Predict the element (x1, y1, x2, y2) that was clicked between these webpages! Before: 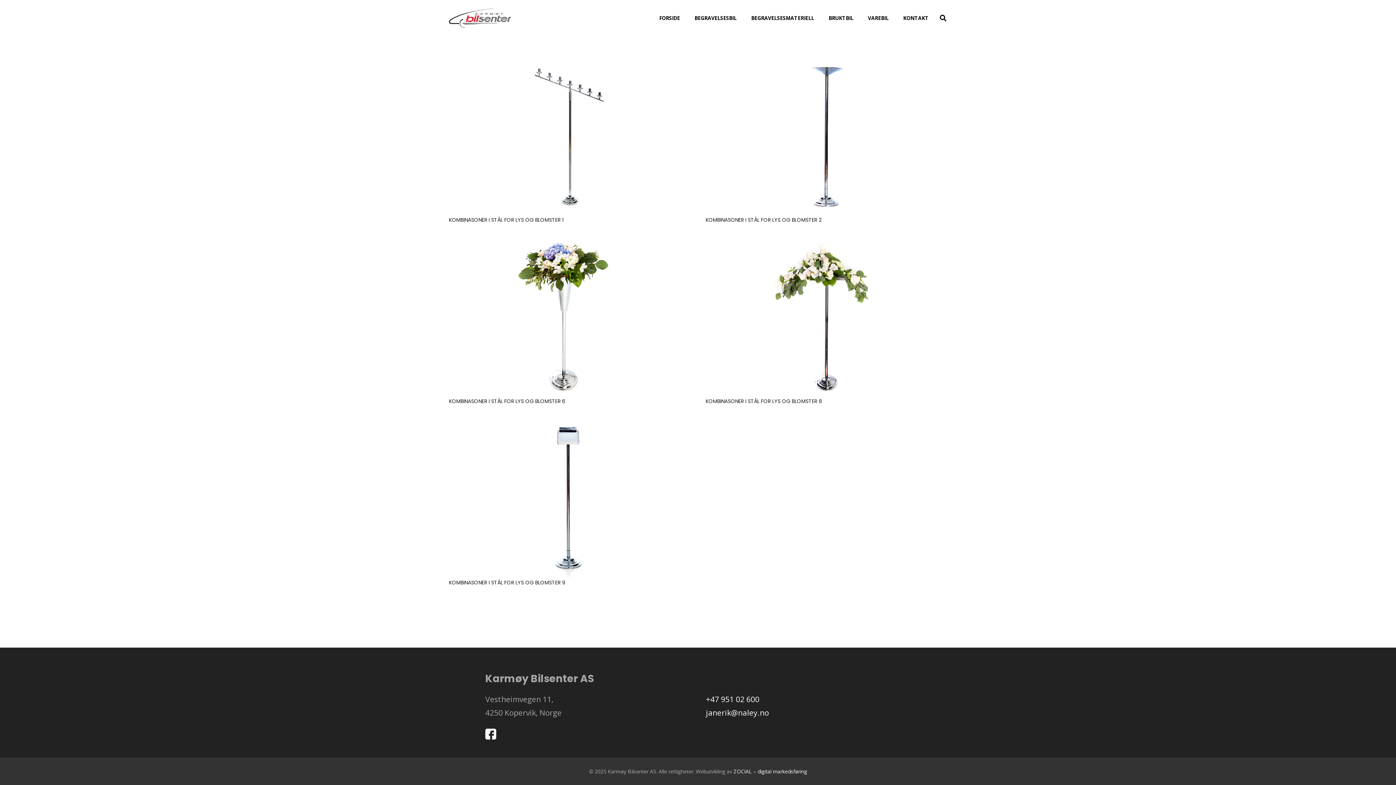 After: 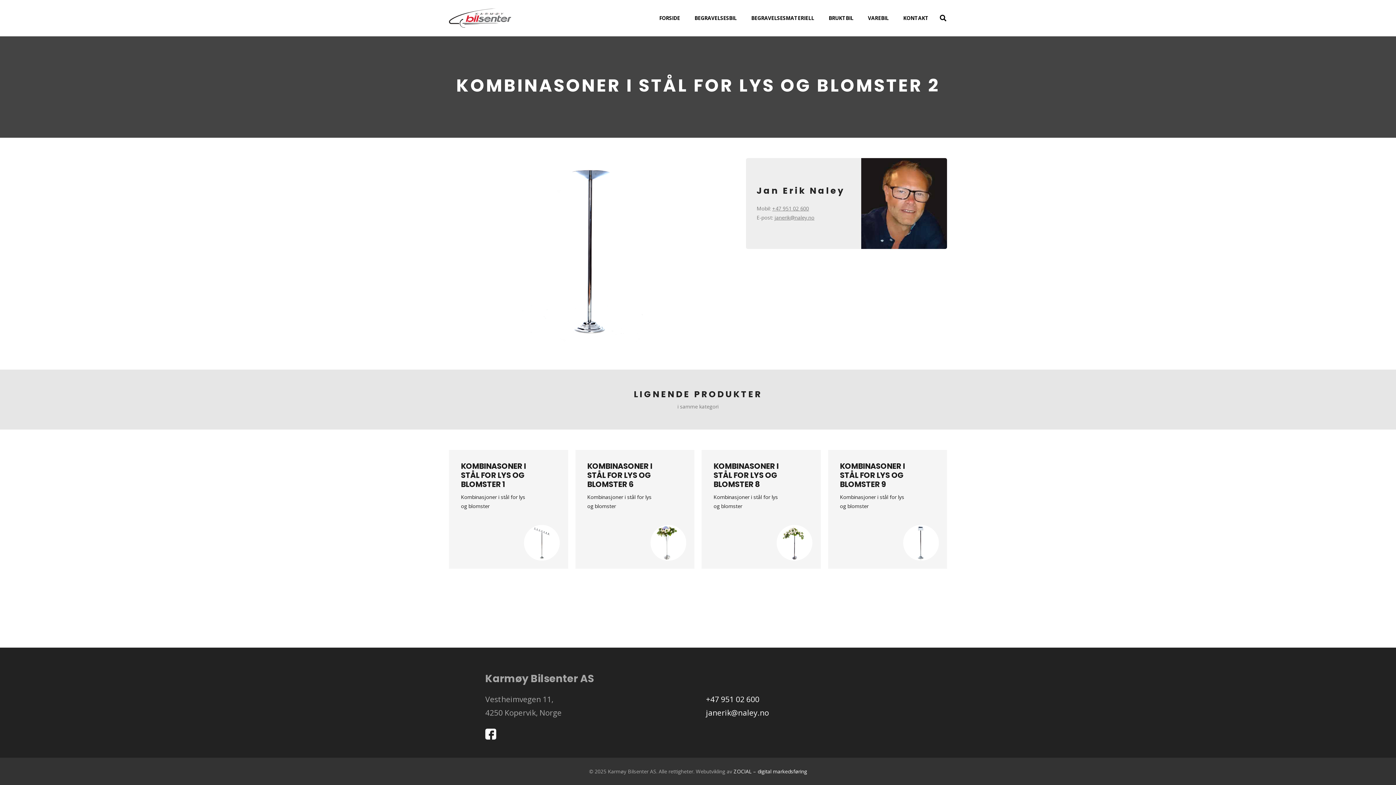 Action: bbox: (705, 216, 821, 223) label: KOMBINASONER I STÅL FOR LYS OG BLOMSTER 2